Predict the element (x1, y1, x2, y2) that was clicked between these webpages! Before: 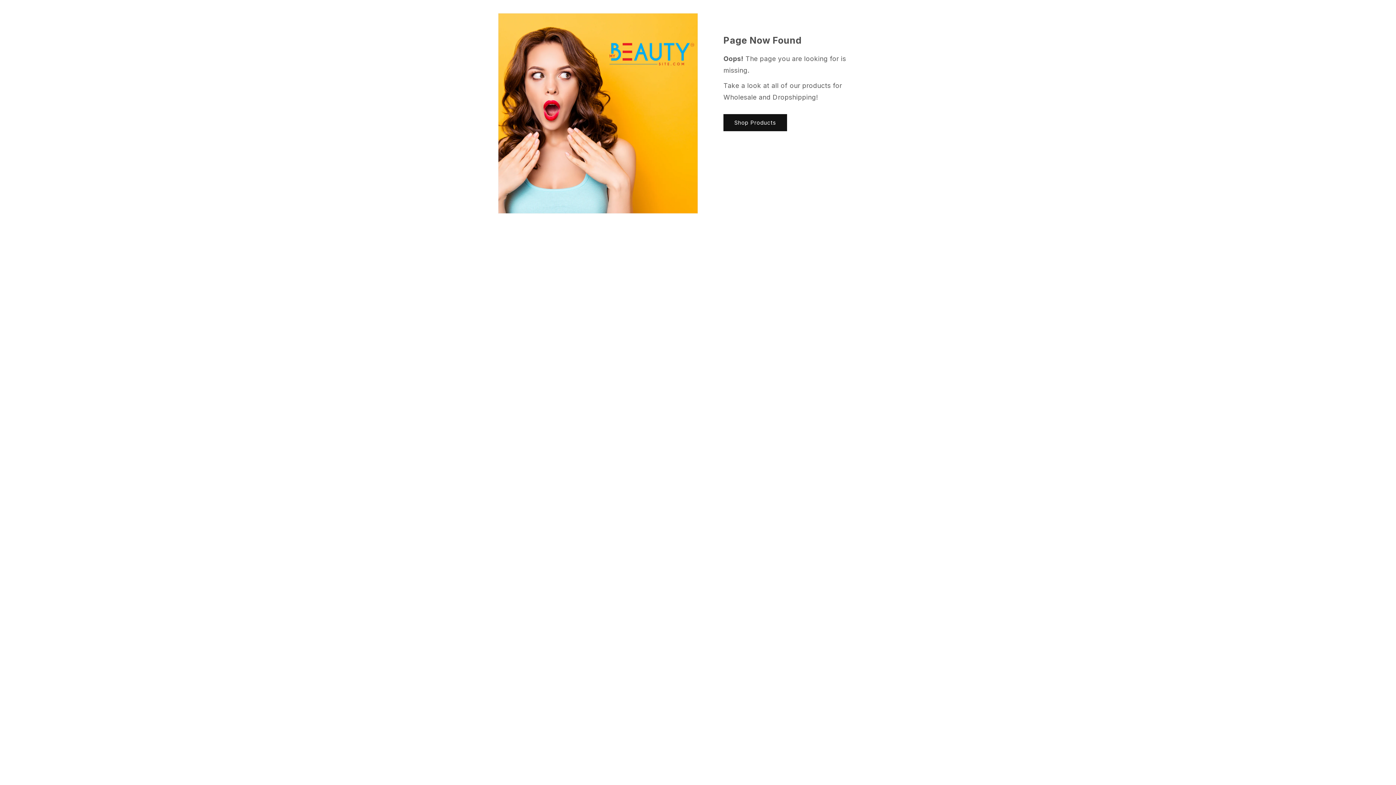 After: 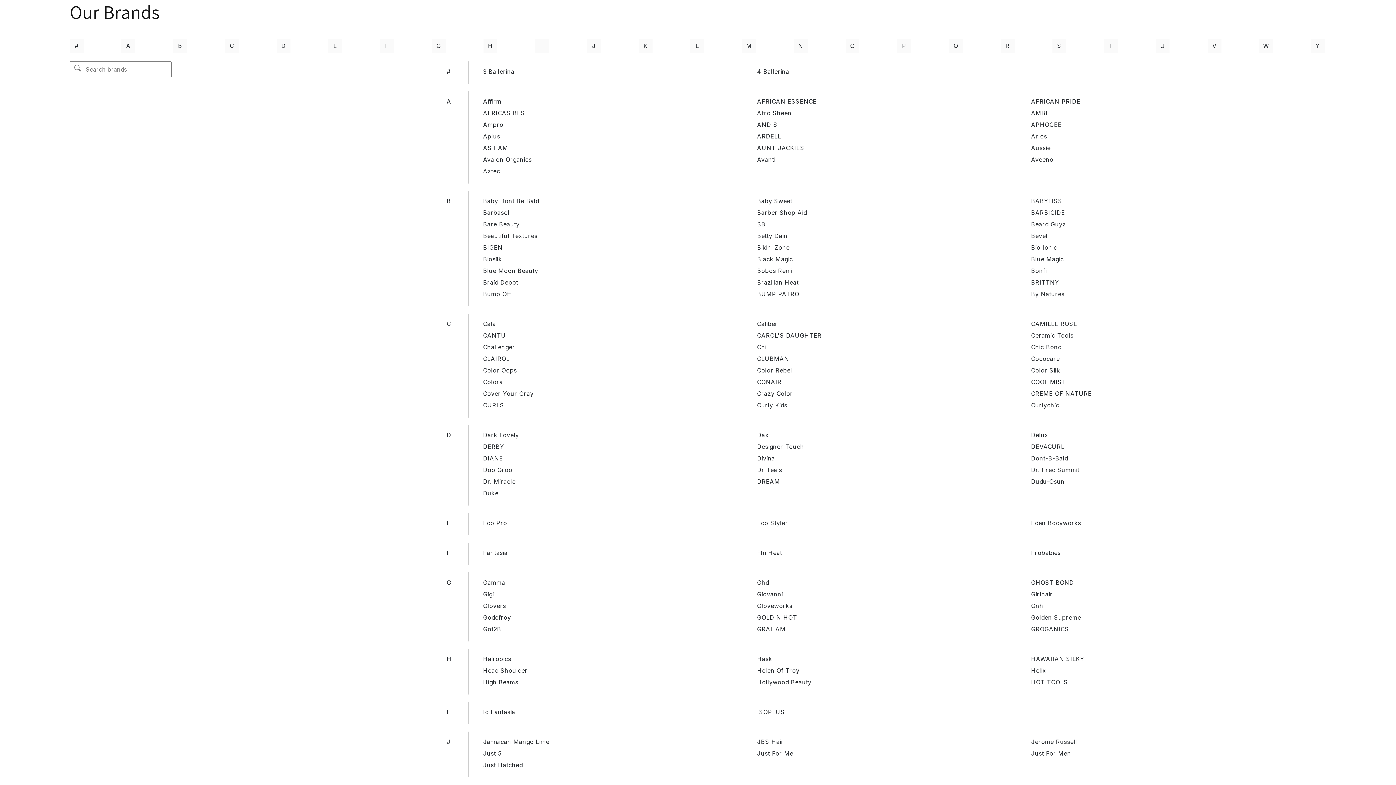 Action: bbox: (723, 114, 787, 131) label: Shop Products